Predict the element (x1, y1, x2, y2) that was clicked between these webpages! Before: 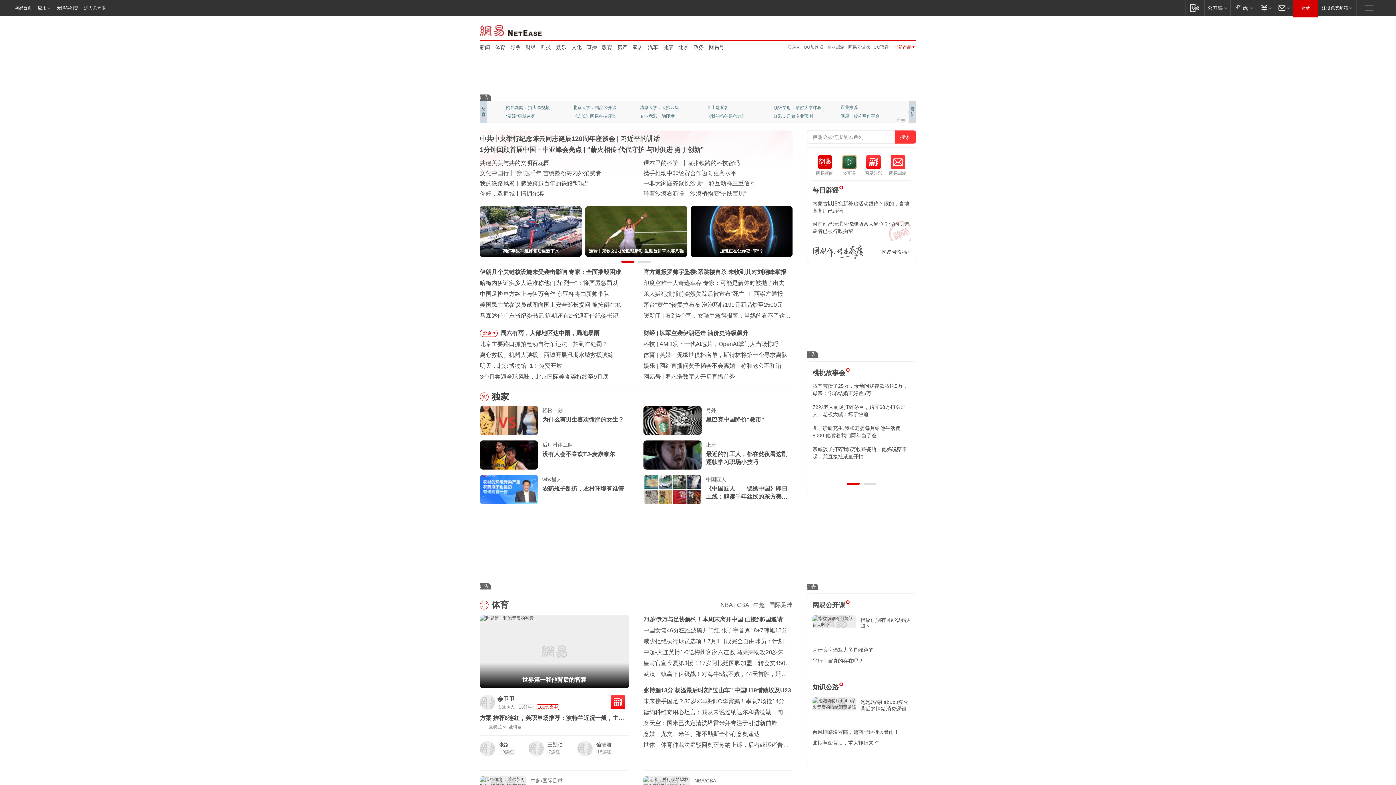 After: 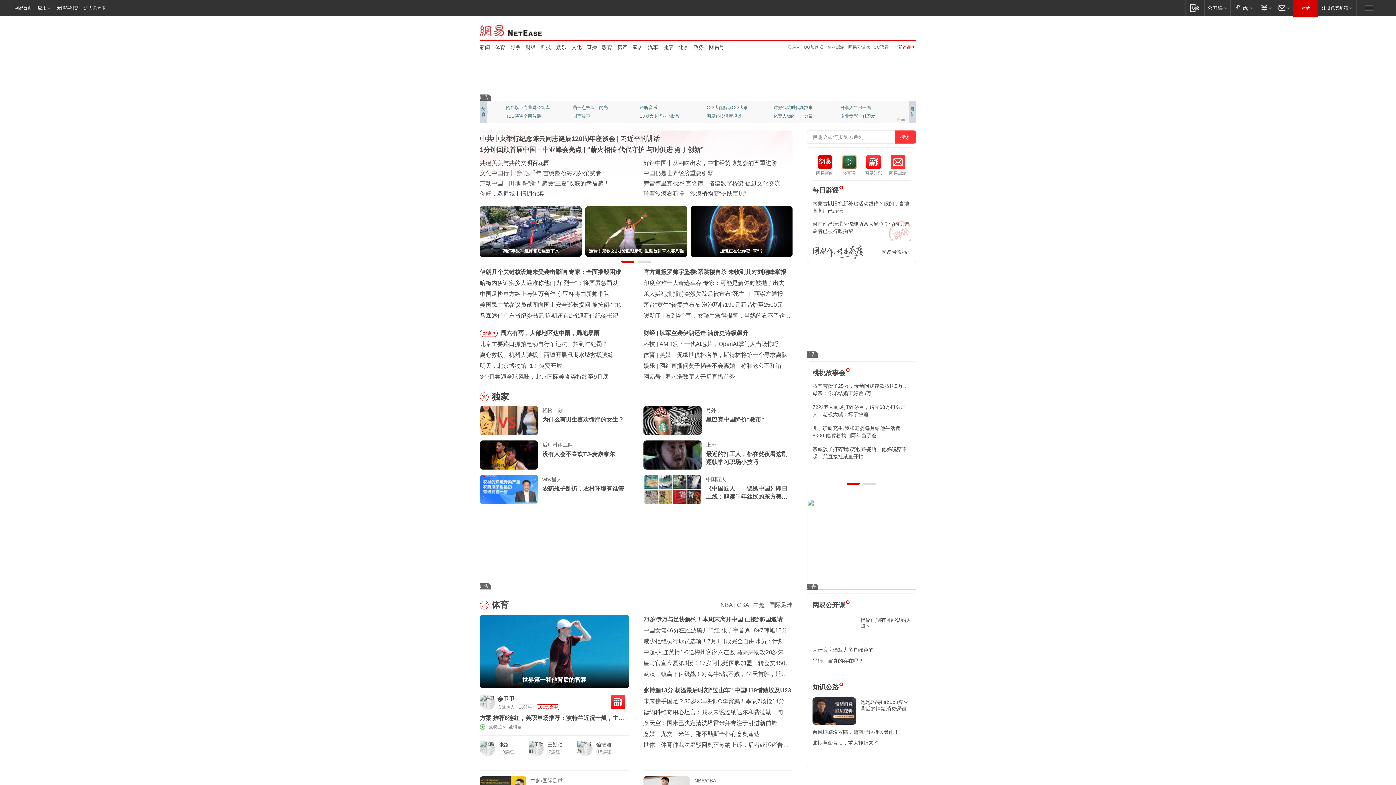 Action: label: 文化 bbox: (571, 43, 581, 50)